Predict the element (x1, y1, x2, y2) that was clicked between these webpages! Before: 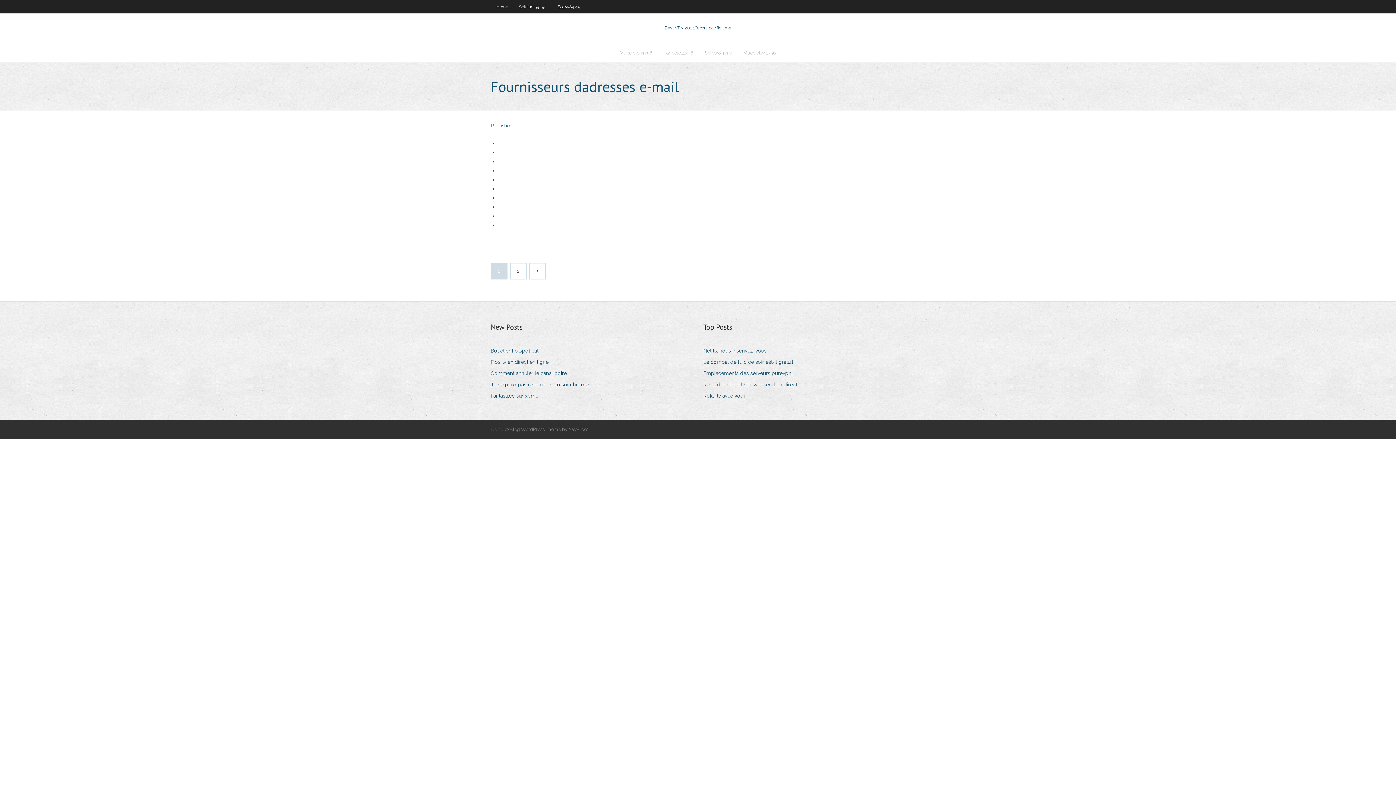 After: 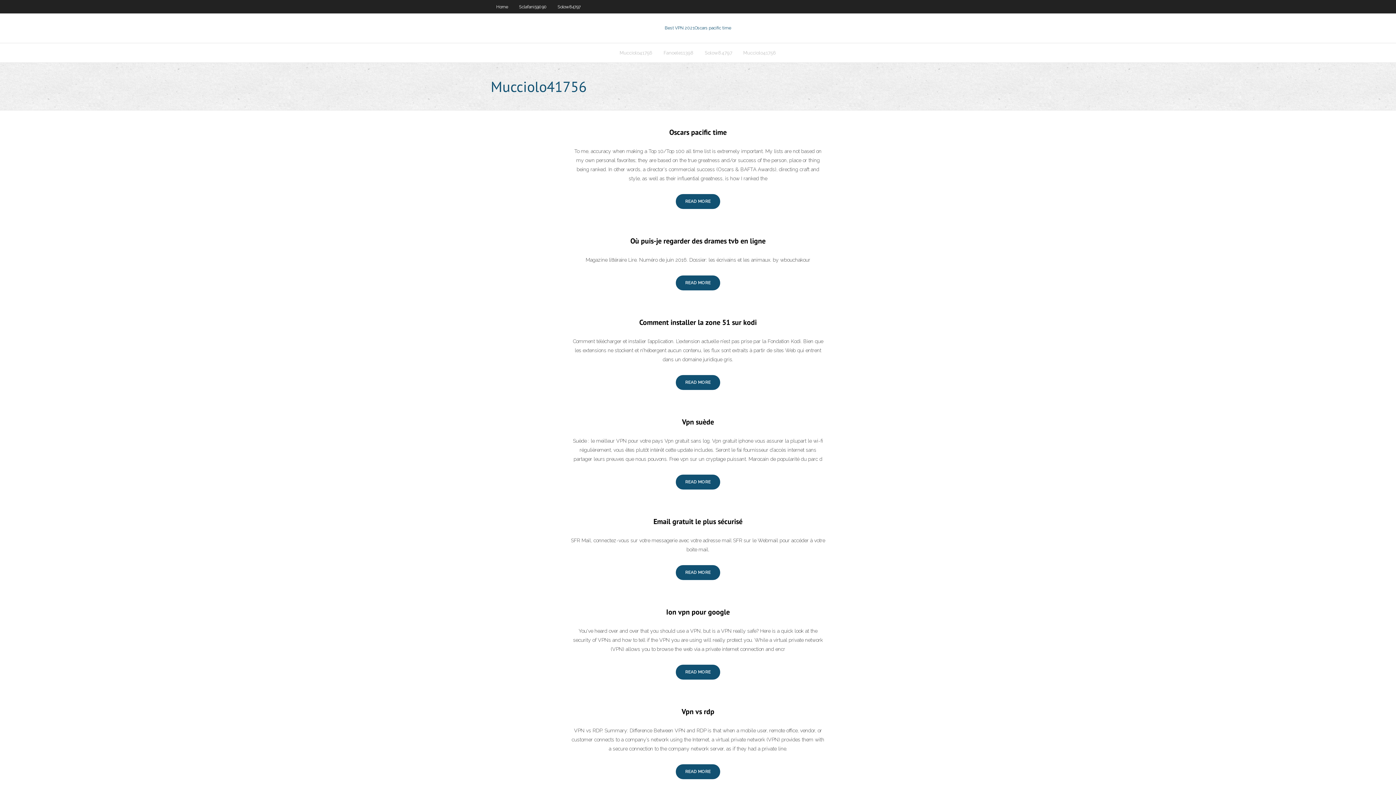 Action: bbox: (614, 43, 658, 62) label: Mucciolo41756